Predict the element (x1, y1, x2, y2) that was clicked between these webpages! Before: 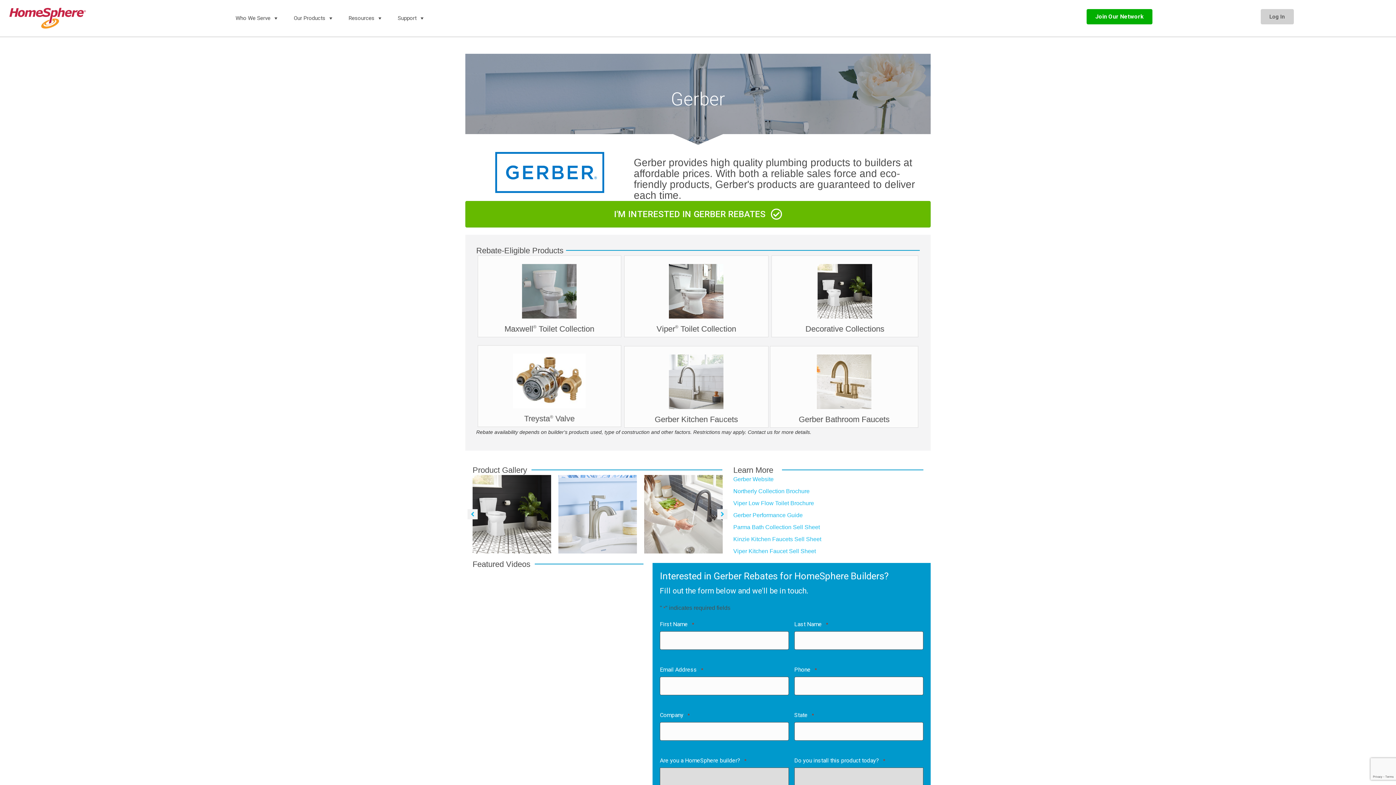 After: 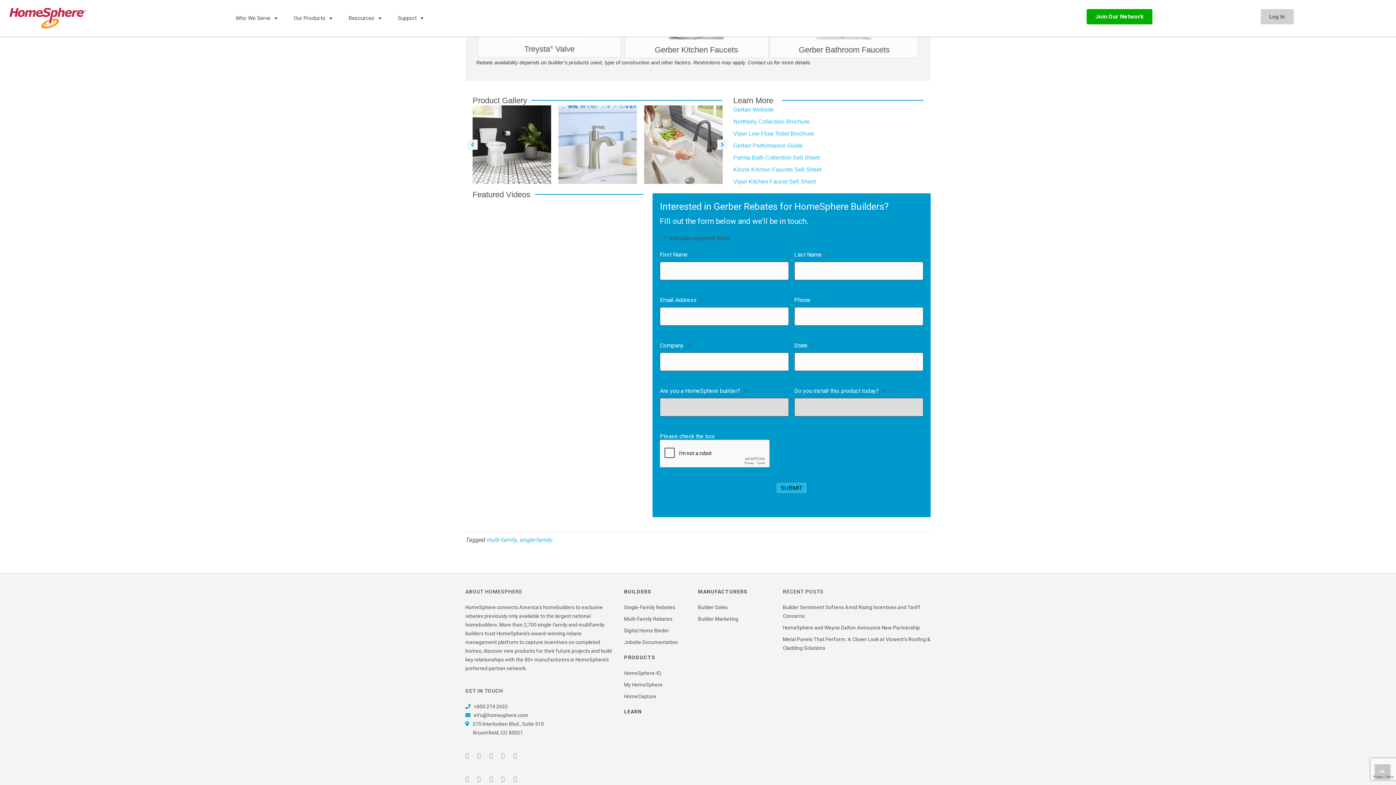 Action: label: I'M INTERESTED IN GERBER REBATES  bbox: (465, 201, 930, 227)